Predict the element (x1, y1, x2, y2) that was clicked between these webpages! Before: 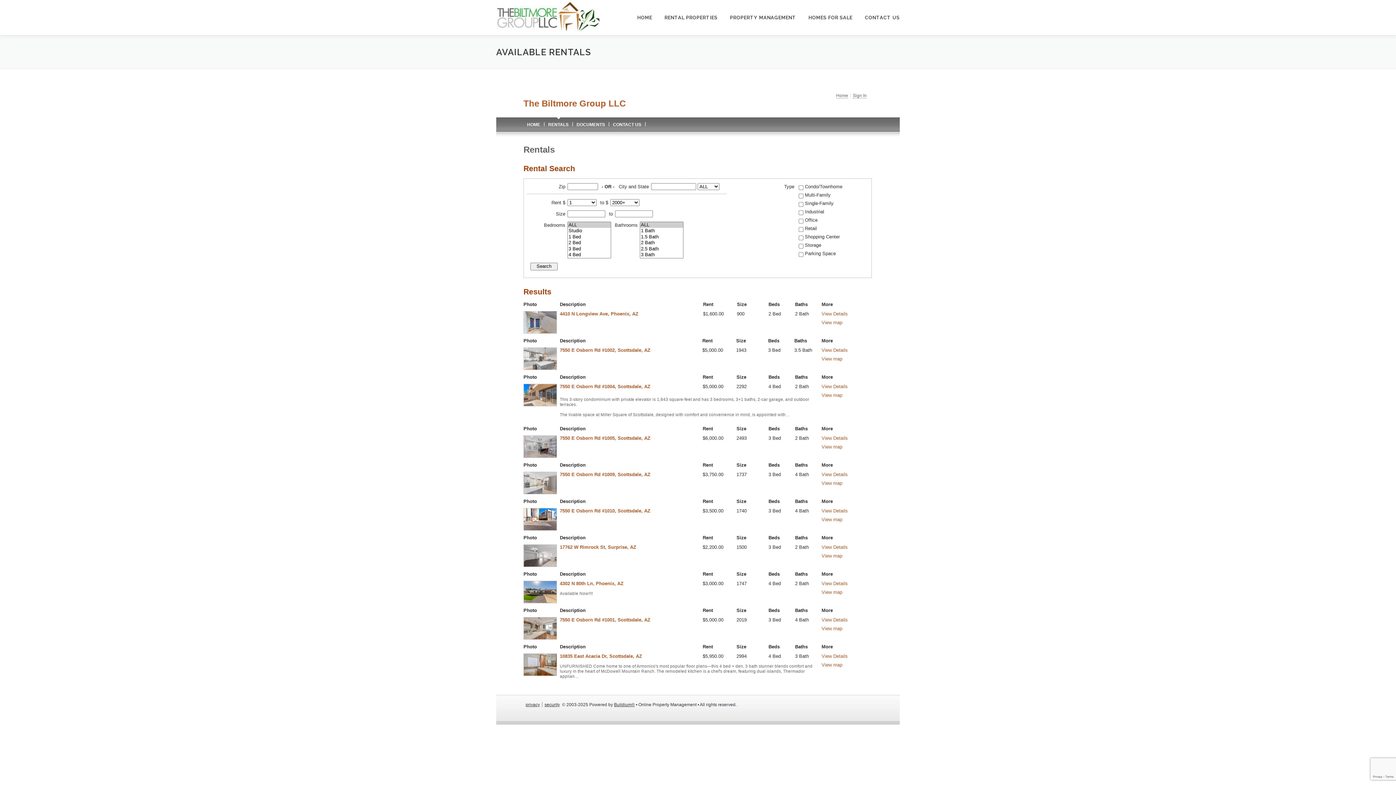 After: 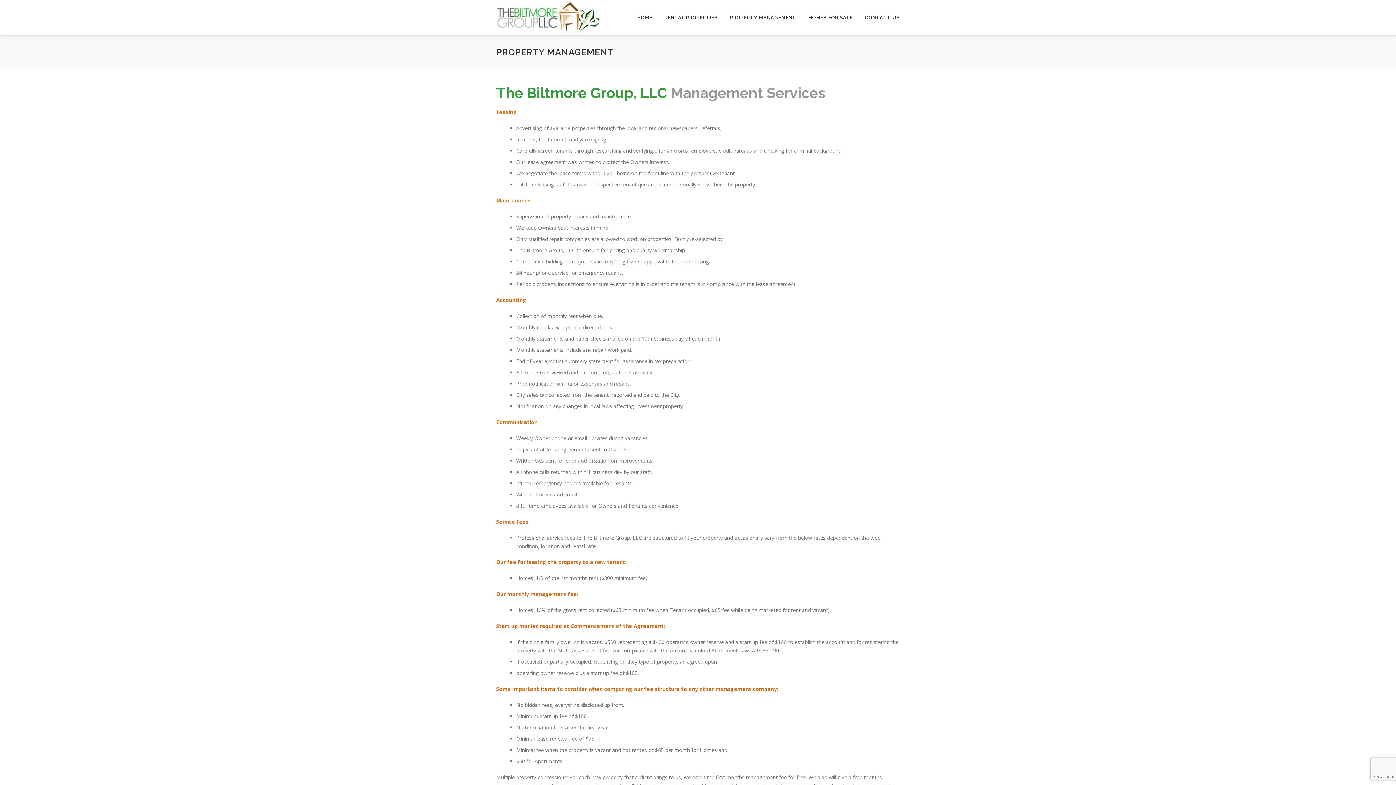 Action: bbox: (724, 0, 802, 35) label: PROPERTY MANAGEMENT